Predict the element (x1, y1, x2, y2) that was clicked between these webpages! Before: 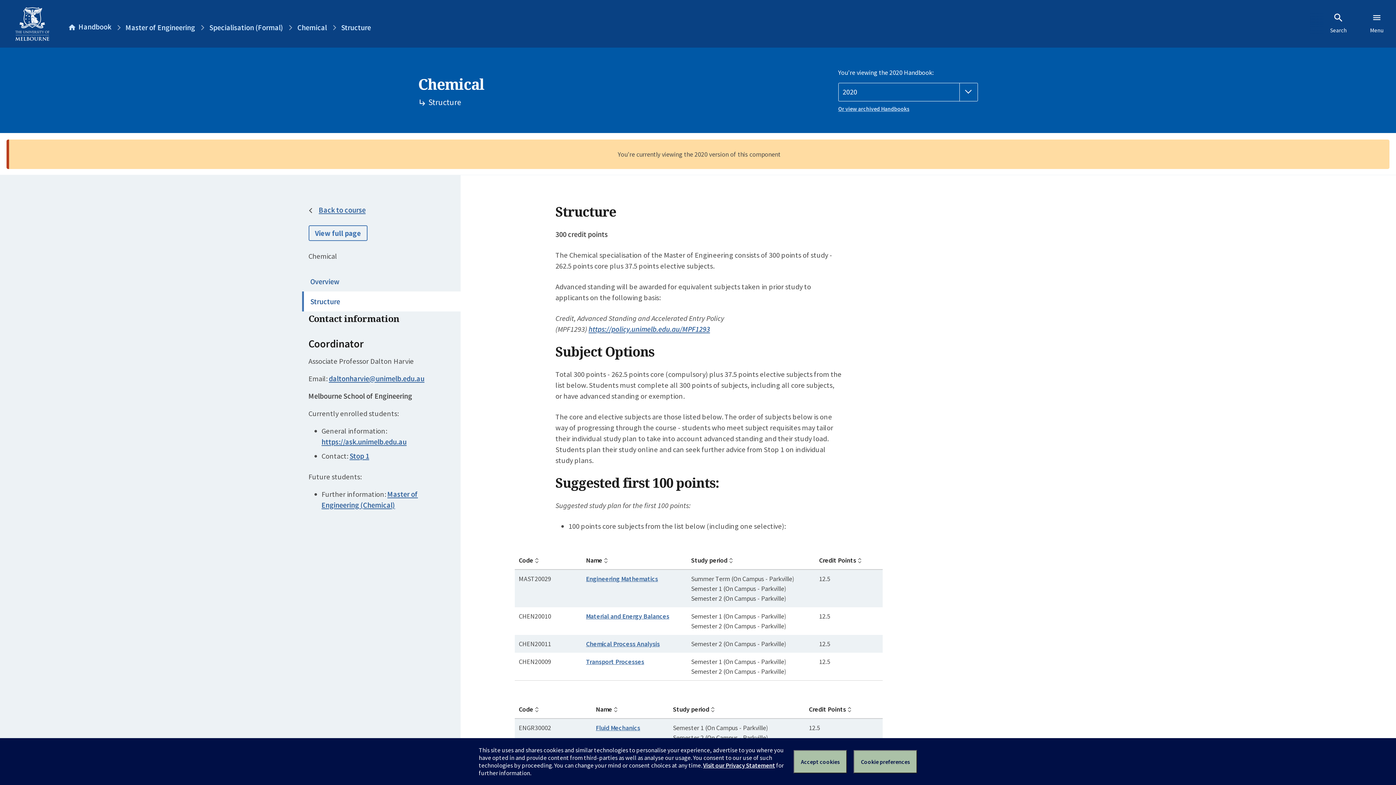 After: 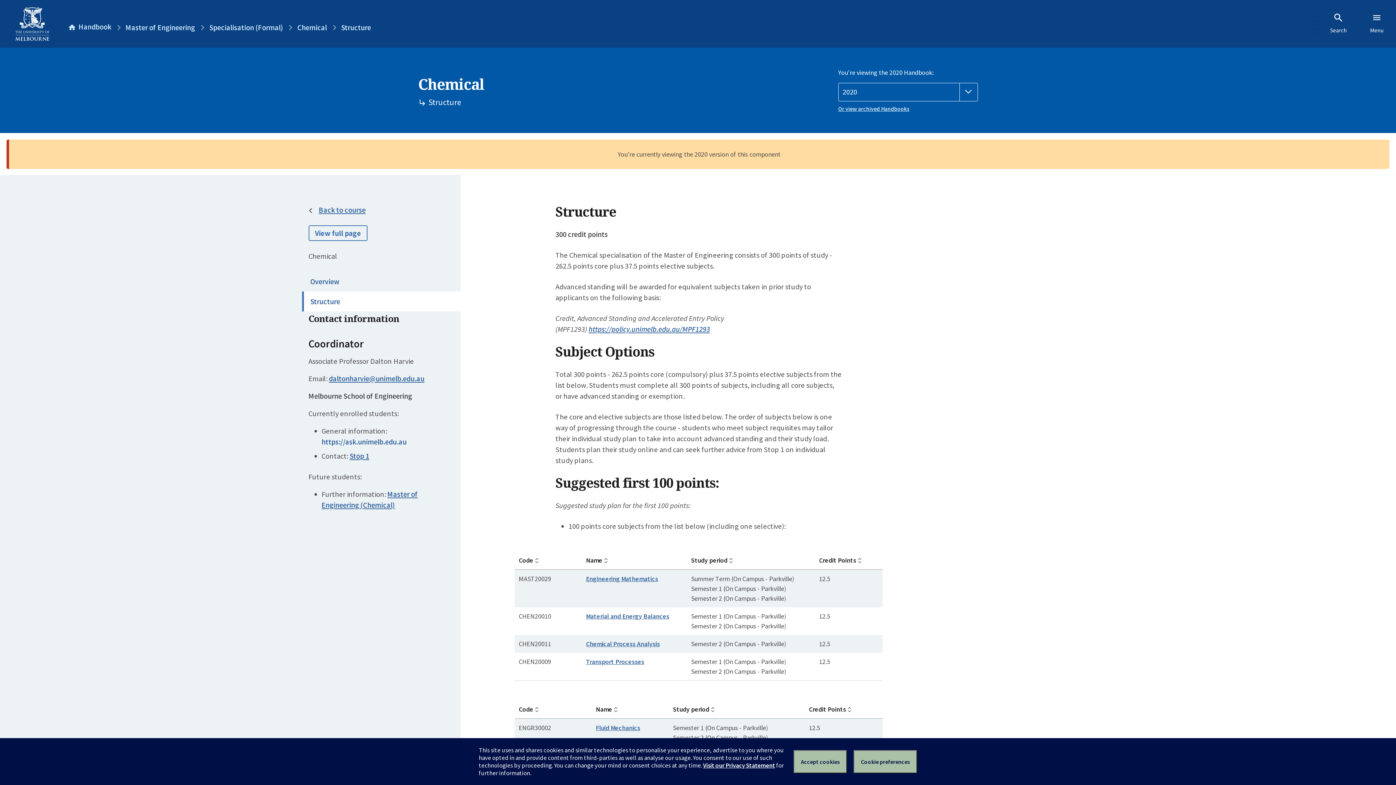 Action: label: https://ask.unimelb.edu.au bbox: (321, 437, 406, 446)